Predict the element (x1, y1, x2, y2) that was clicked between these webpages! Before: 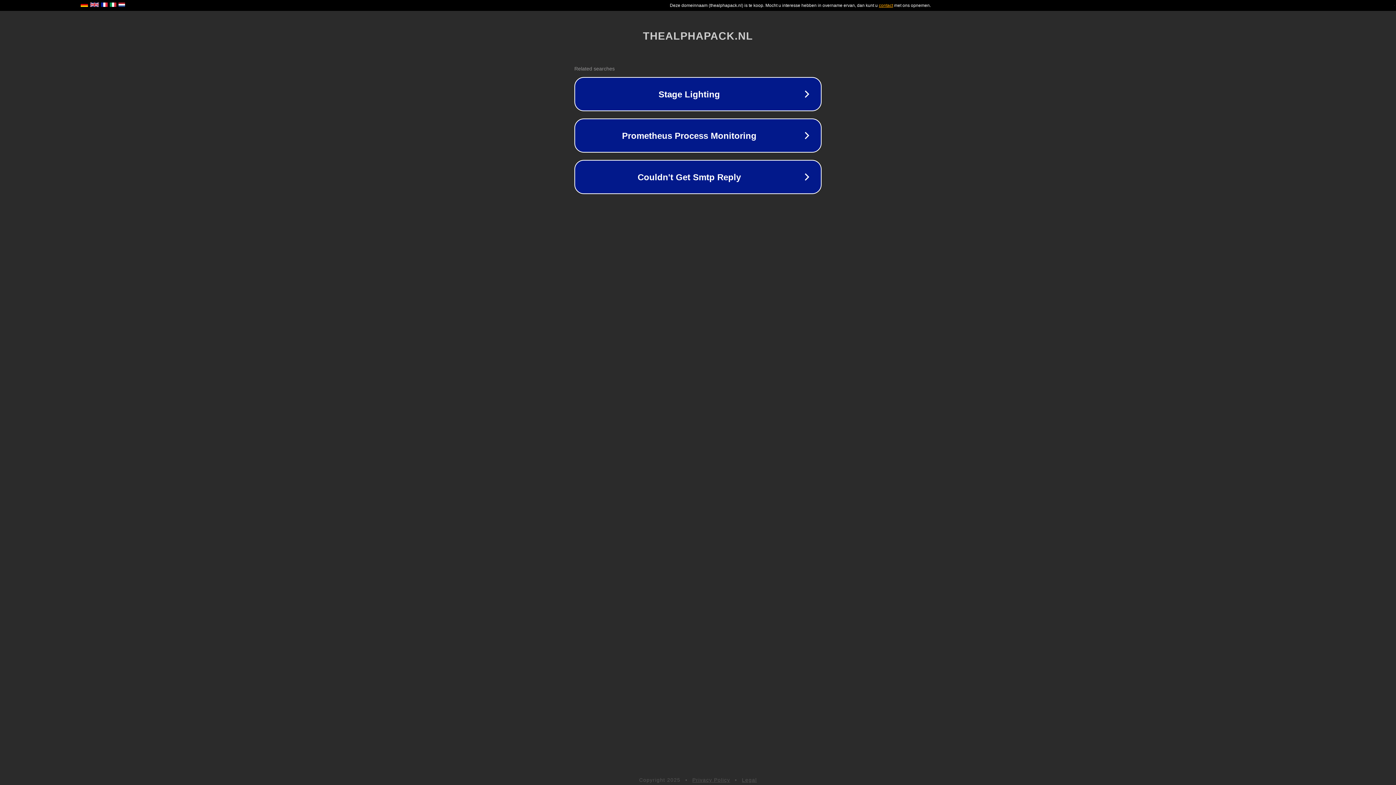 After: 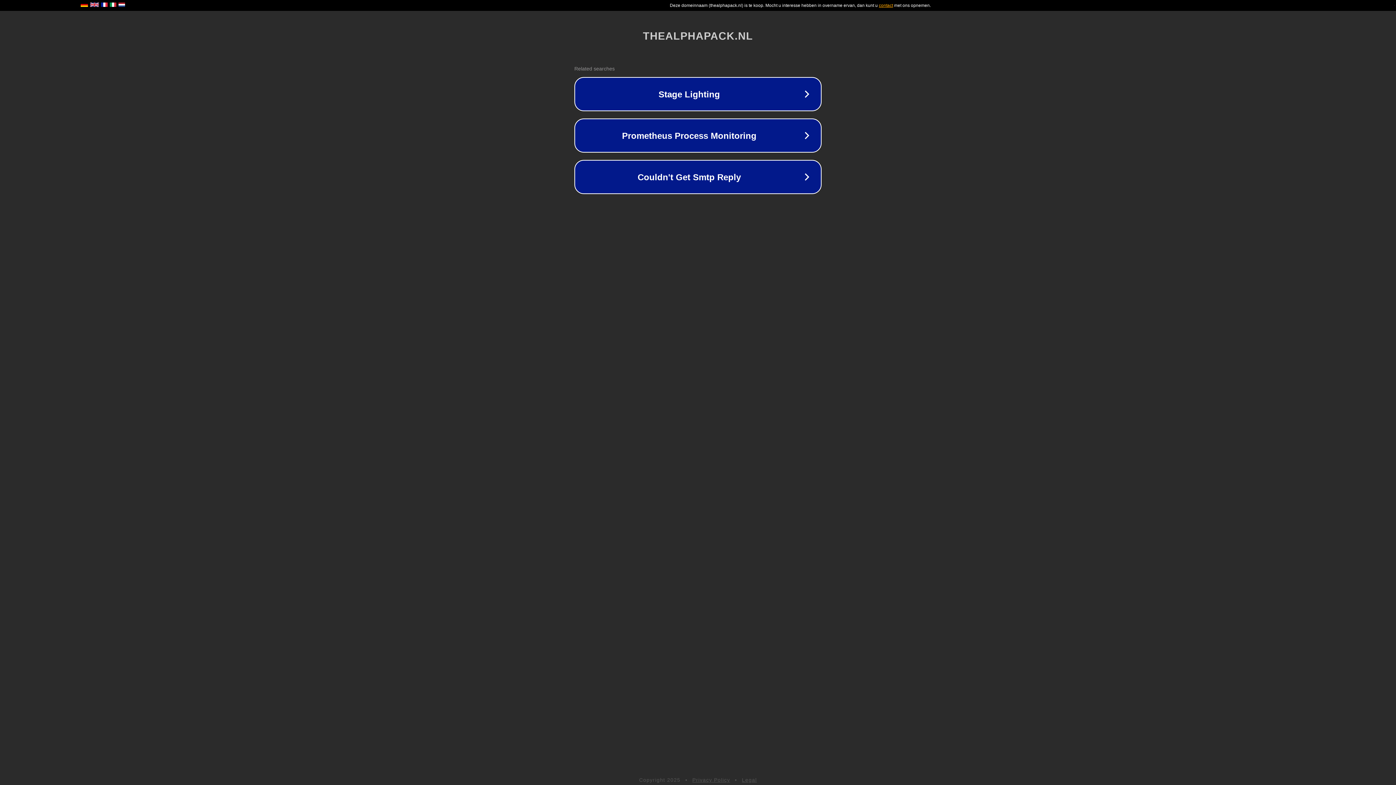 Action: label: Legal bbox: (742, 777, 757, 783)